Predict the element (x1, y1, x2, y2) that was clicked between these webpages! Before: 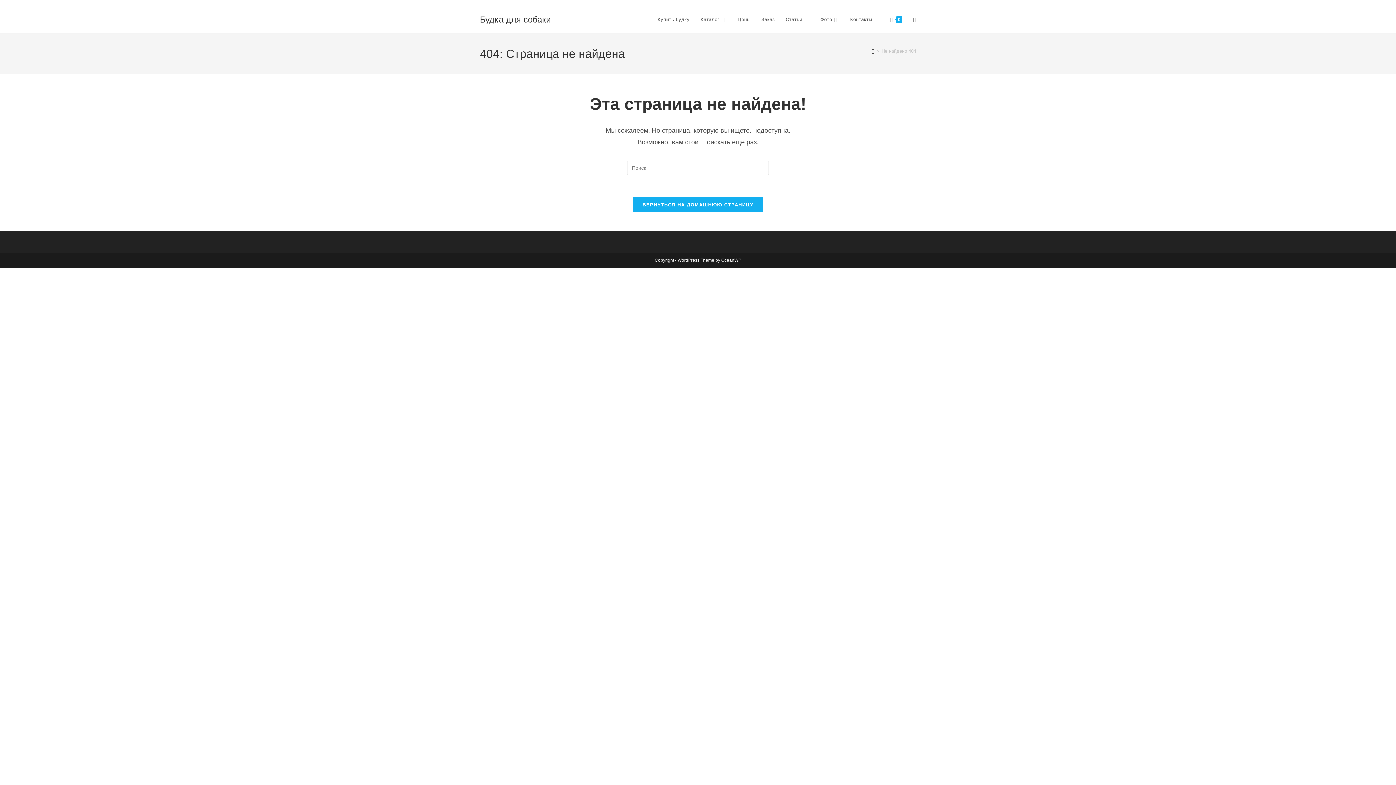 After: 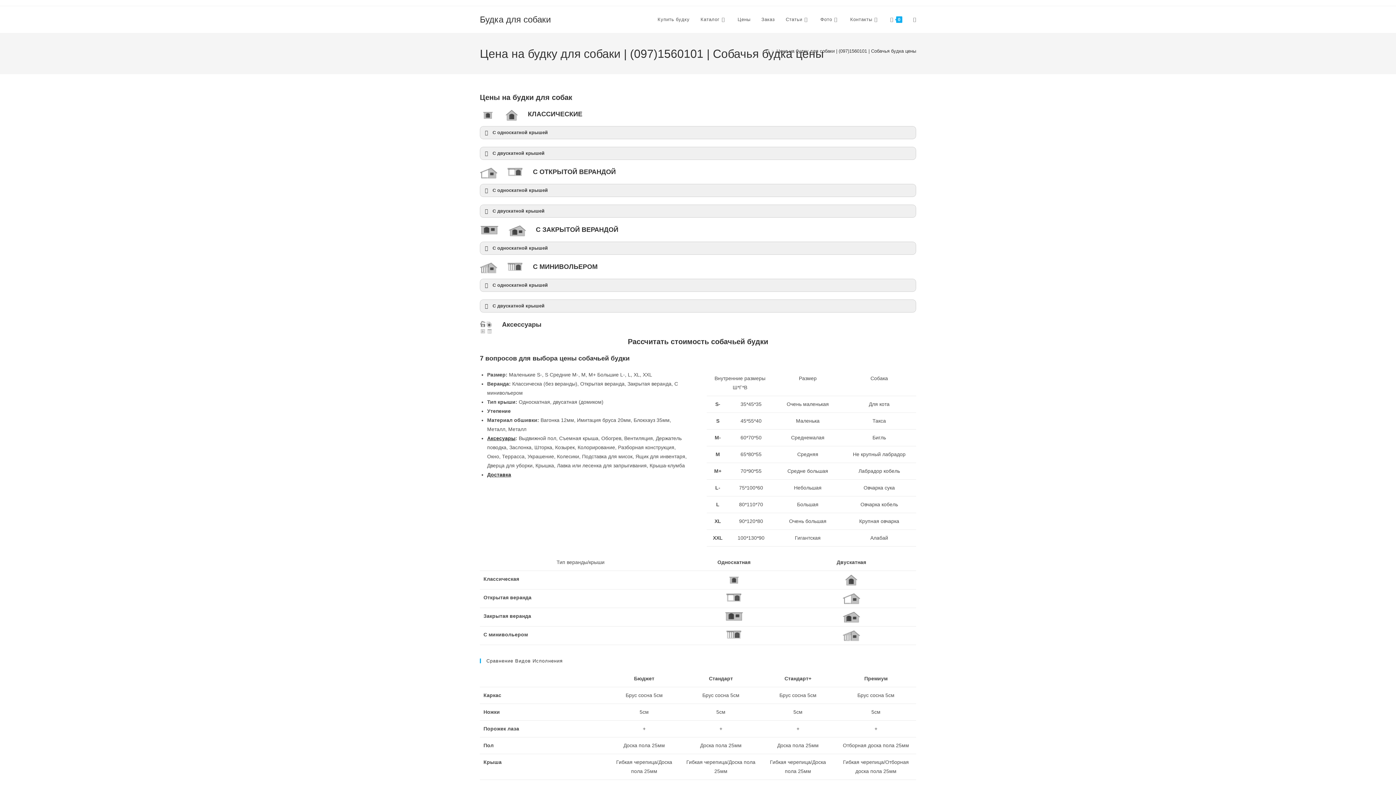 Action: label: Цены bbox: (732, 6, 756, 33)